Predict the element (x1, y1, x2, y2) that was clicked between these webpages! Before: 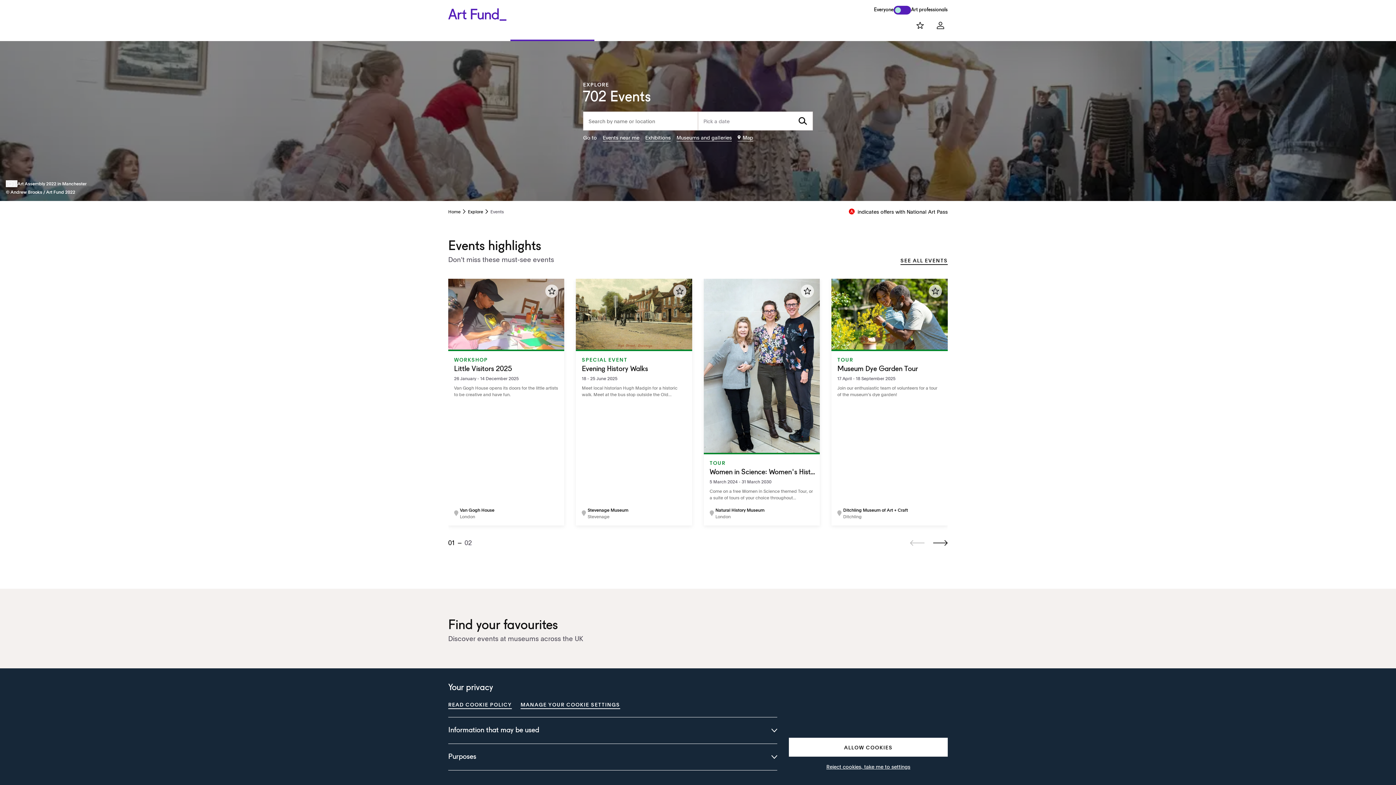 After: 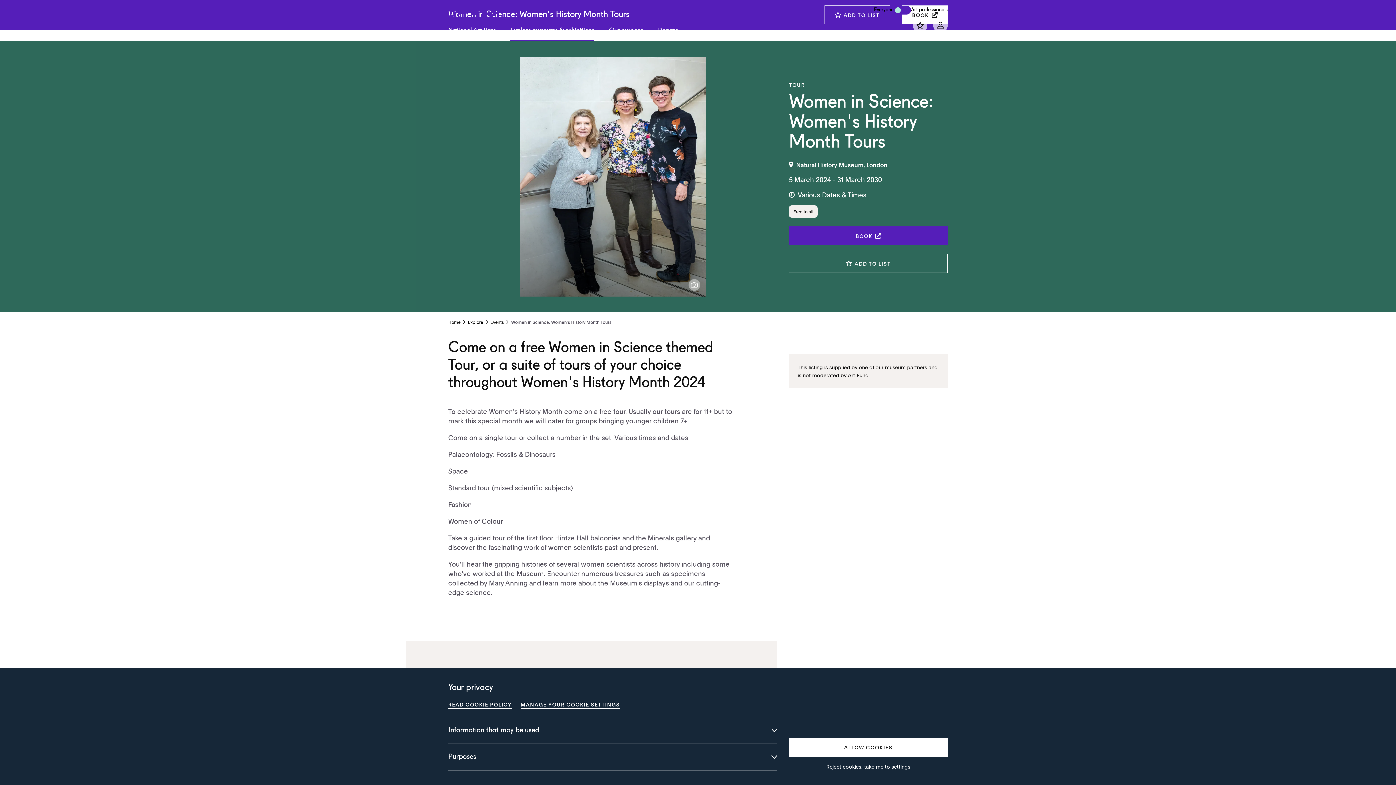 Action: label: TOUR
Women in Science: Women's Hist...
5 March 2024 - 31 March 2030
Come on a free Women in Science themed Tour, or a suite of tours of your choice throughout...
Natural History Museum
London bbox: (703, 278, 820, 351)